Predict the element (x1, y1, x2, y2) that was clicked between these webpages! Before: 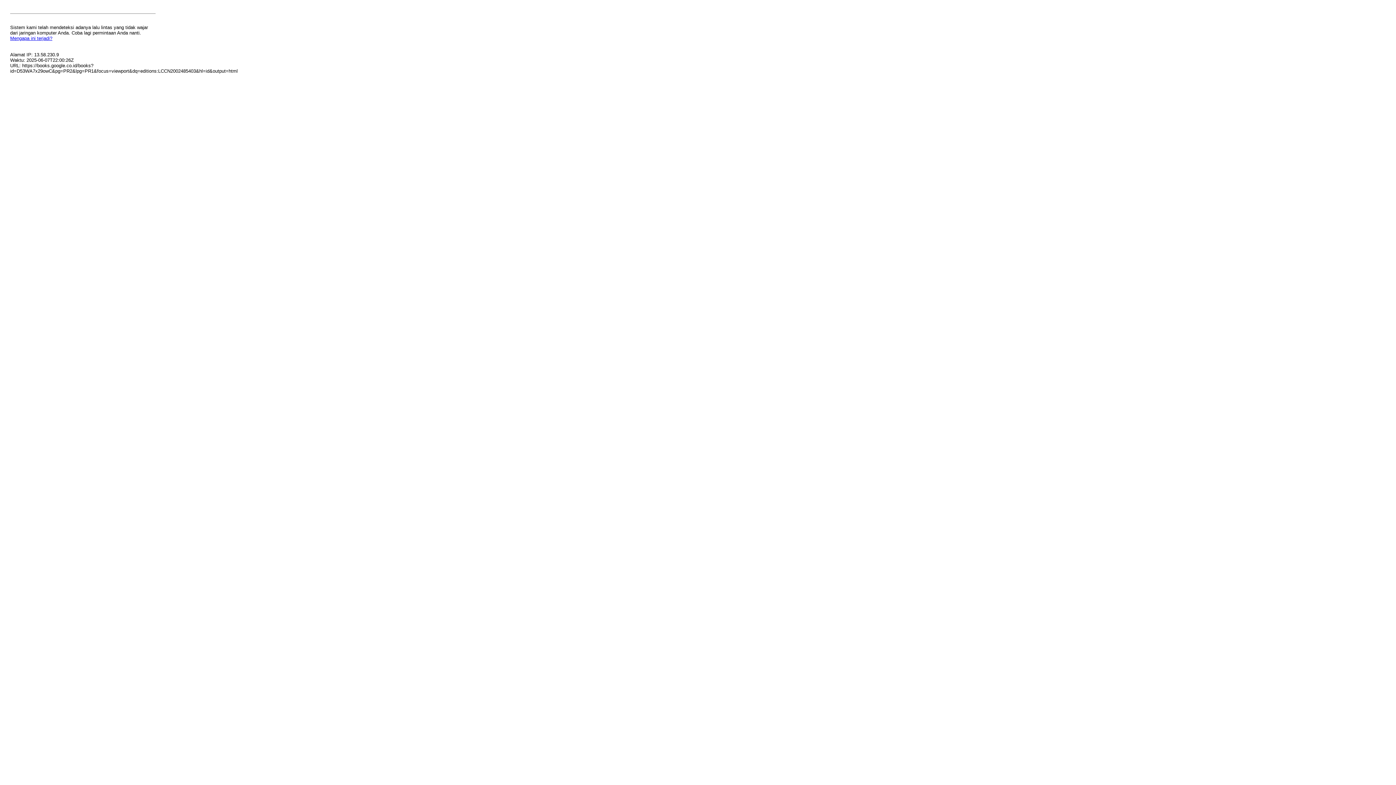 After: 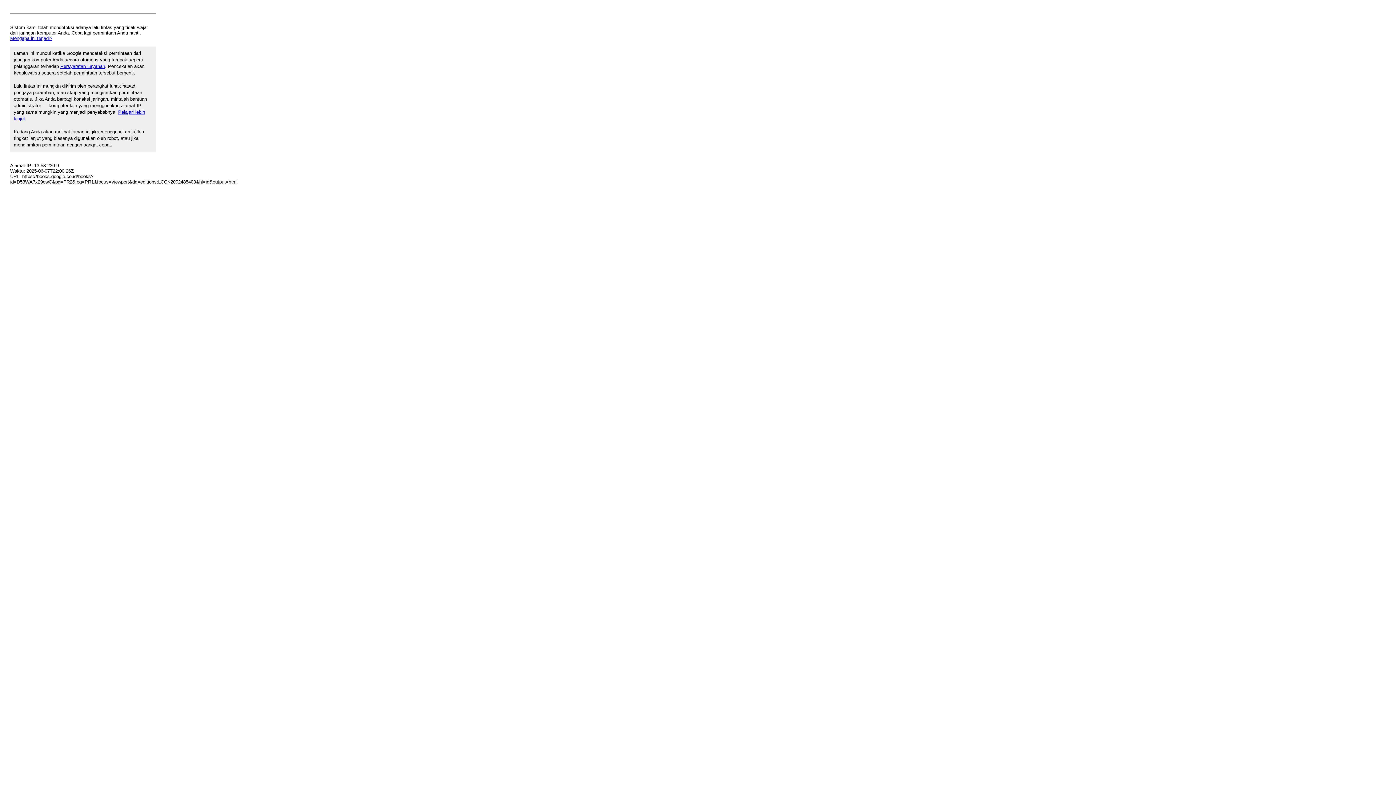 Action: label: Mengapa ini terjadi? bbox: (10, 35, 52, 41)